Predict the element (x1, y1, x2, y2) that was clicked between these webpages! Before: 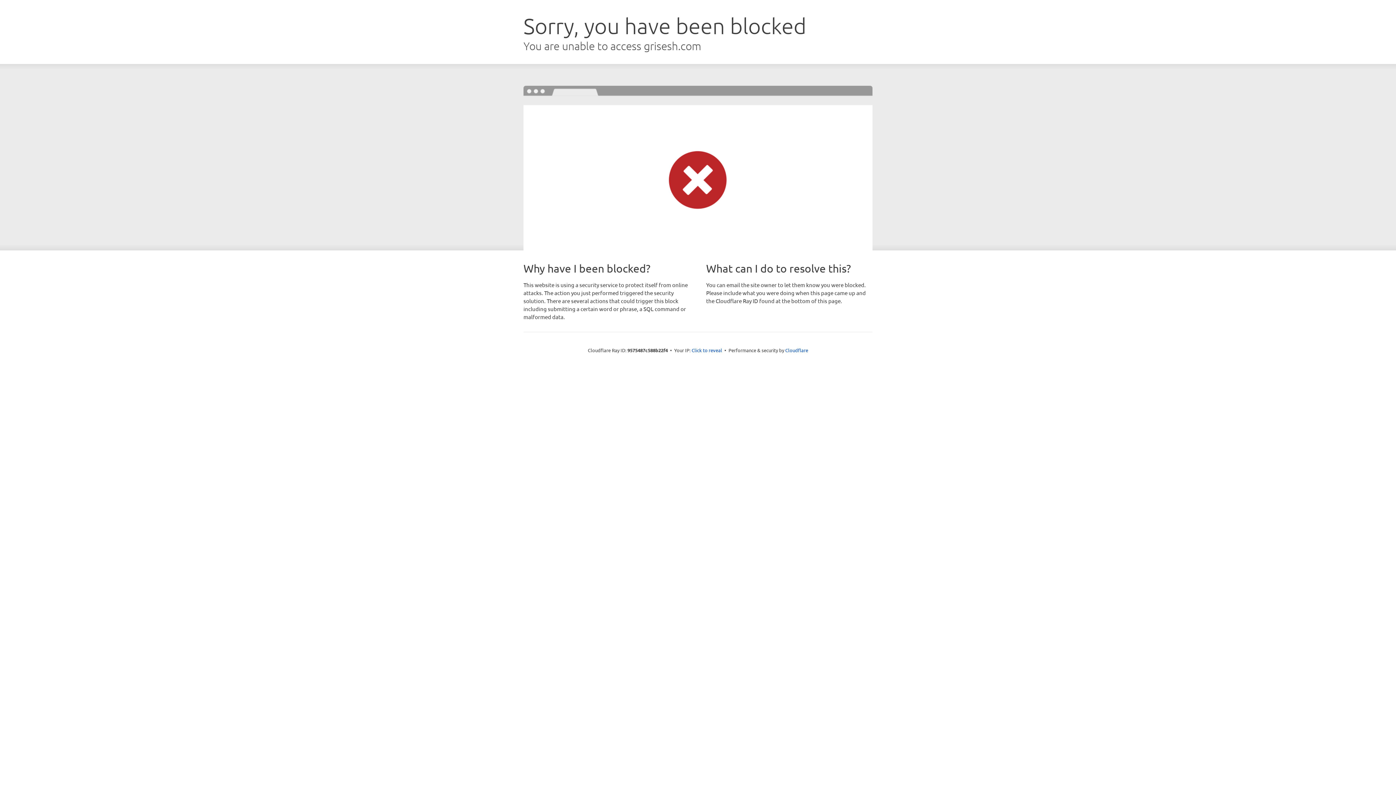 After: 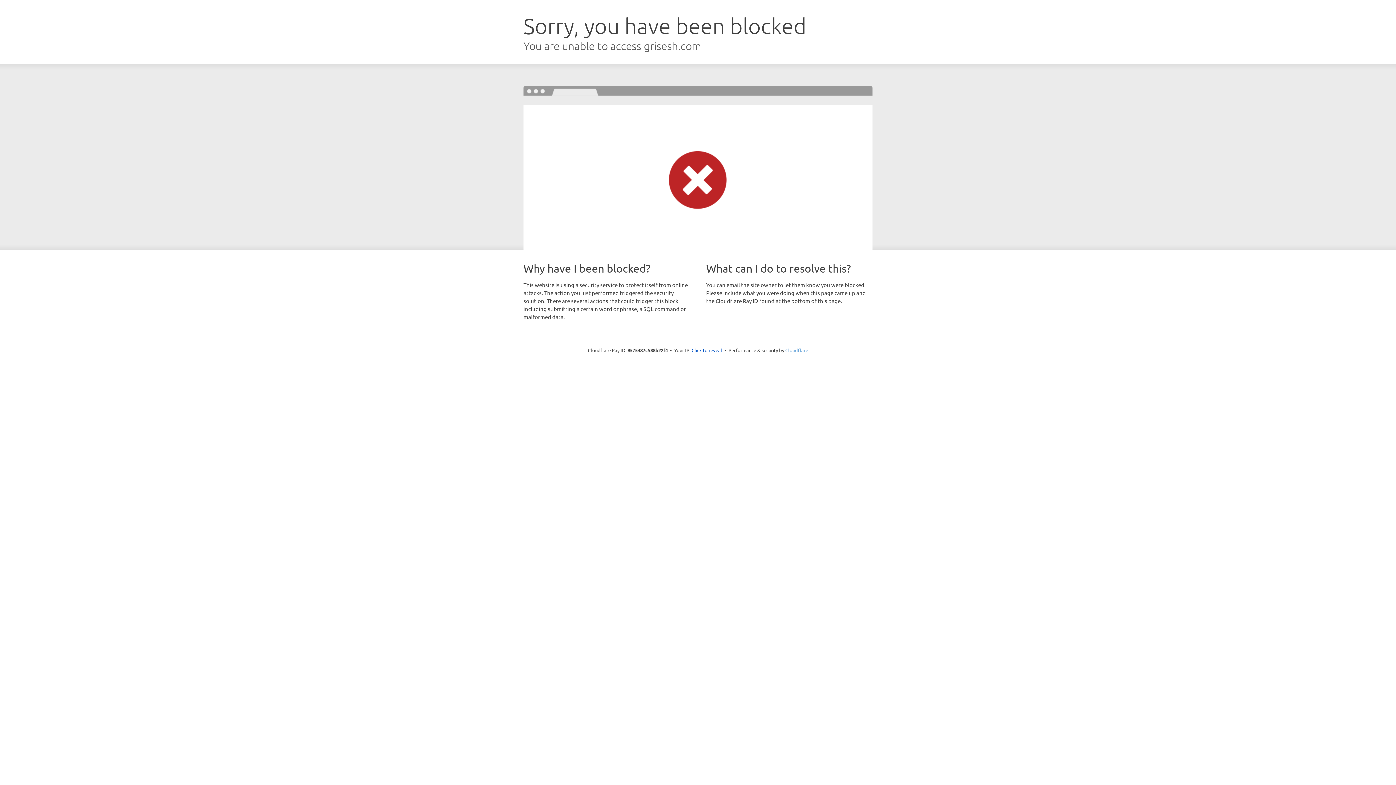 Action: label: Cloudflare bbox: (785, 347, 808, 353)